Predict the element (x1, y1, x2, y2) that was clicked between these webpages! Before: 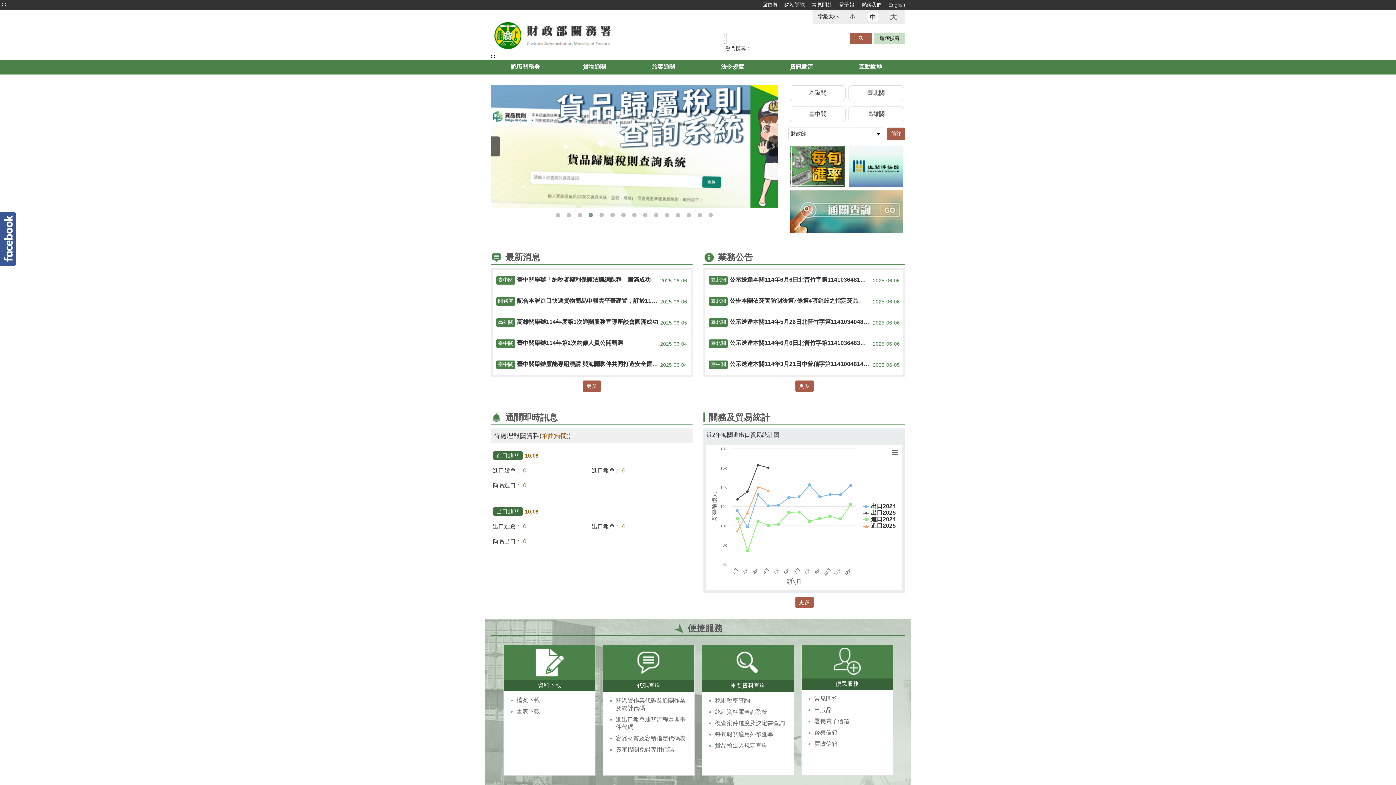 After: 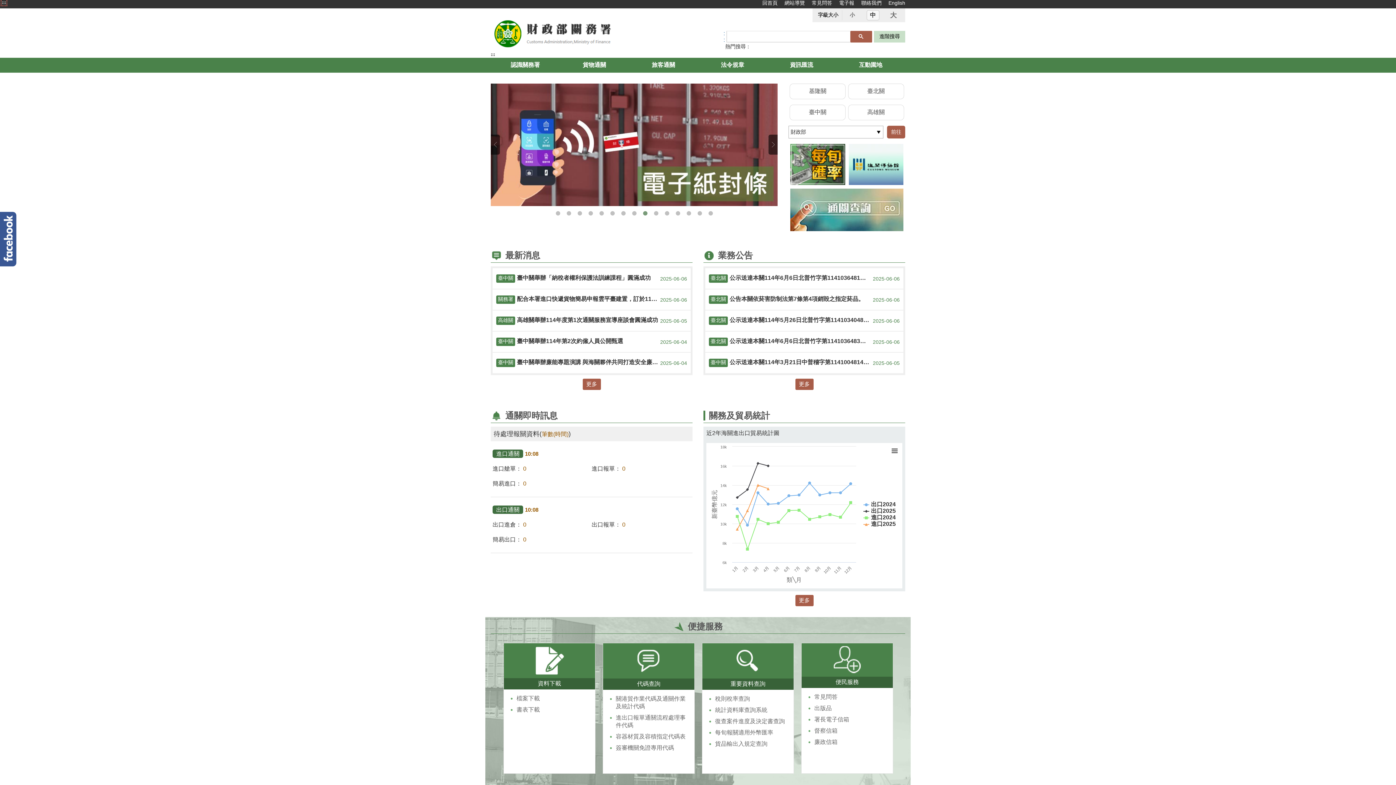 Action: label: ::: bbox: (1, 1, 6, 6)